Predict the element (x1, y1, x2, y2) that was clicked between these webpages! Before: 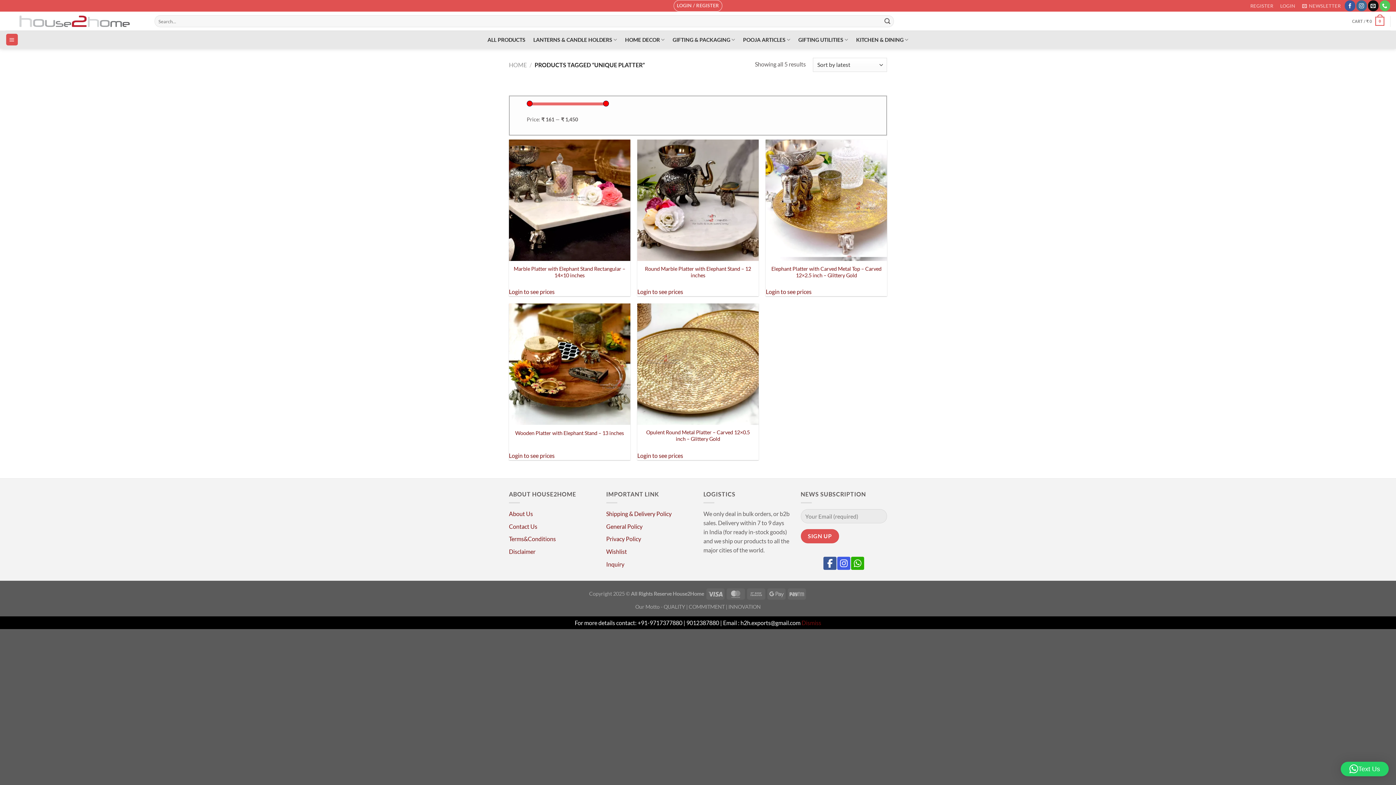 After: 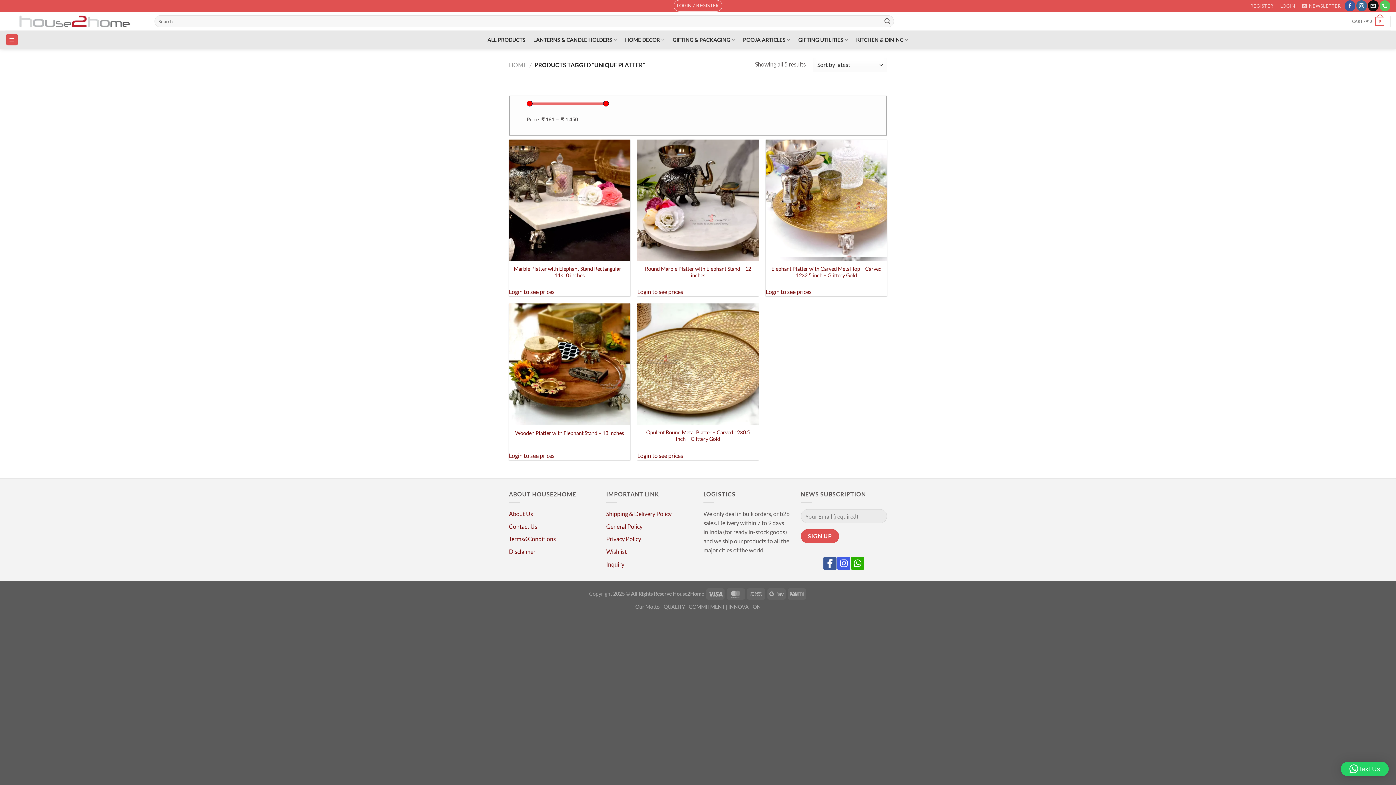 Action: bbox: (801, 619, 821, 626) label: Dismiss